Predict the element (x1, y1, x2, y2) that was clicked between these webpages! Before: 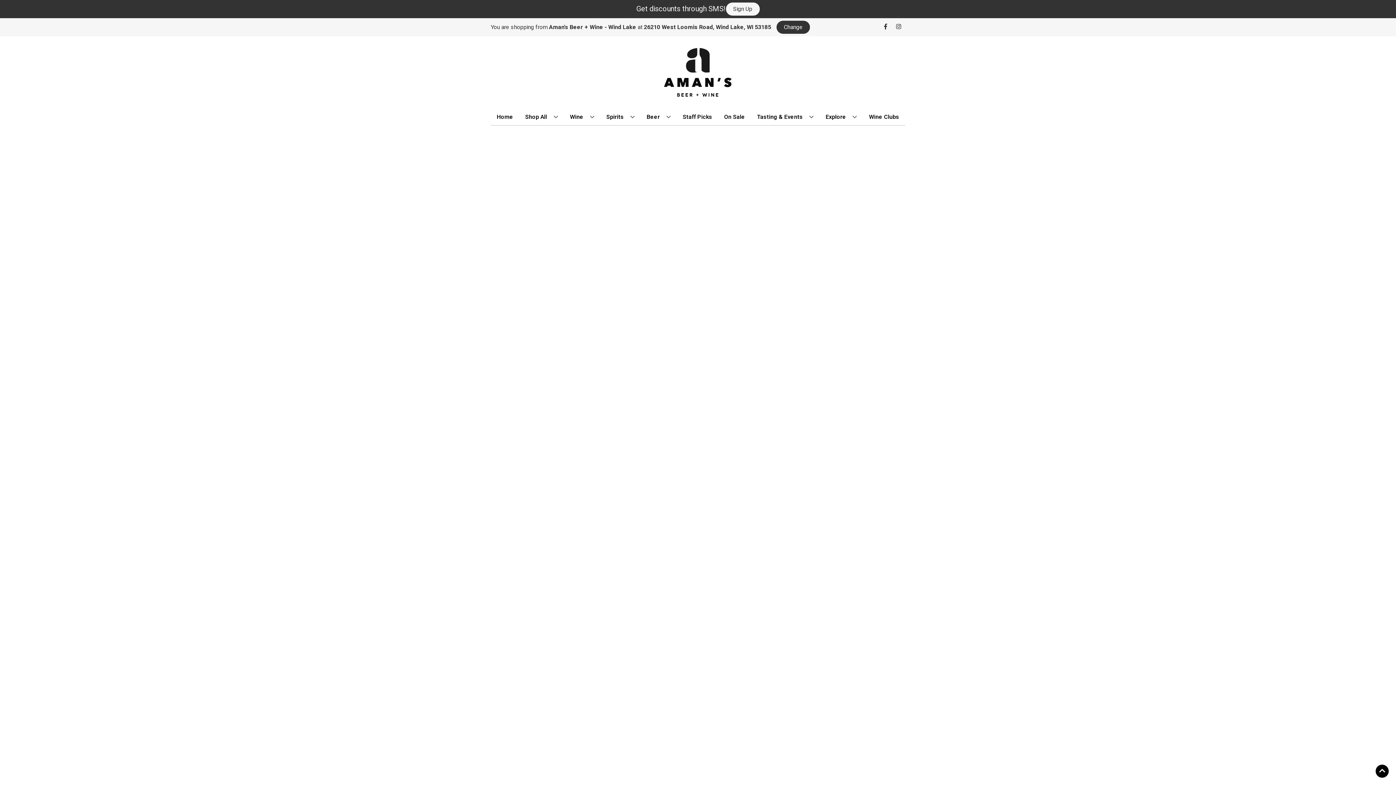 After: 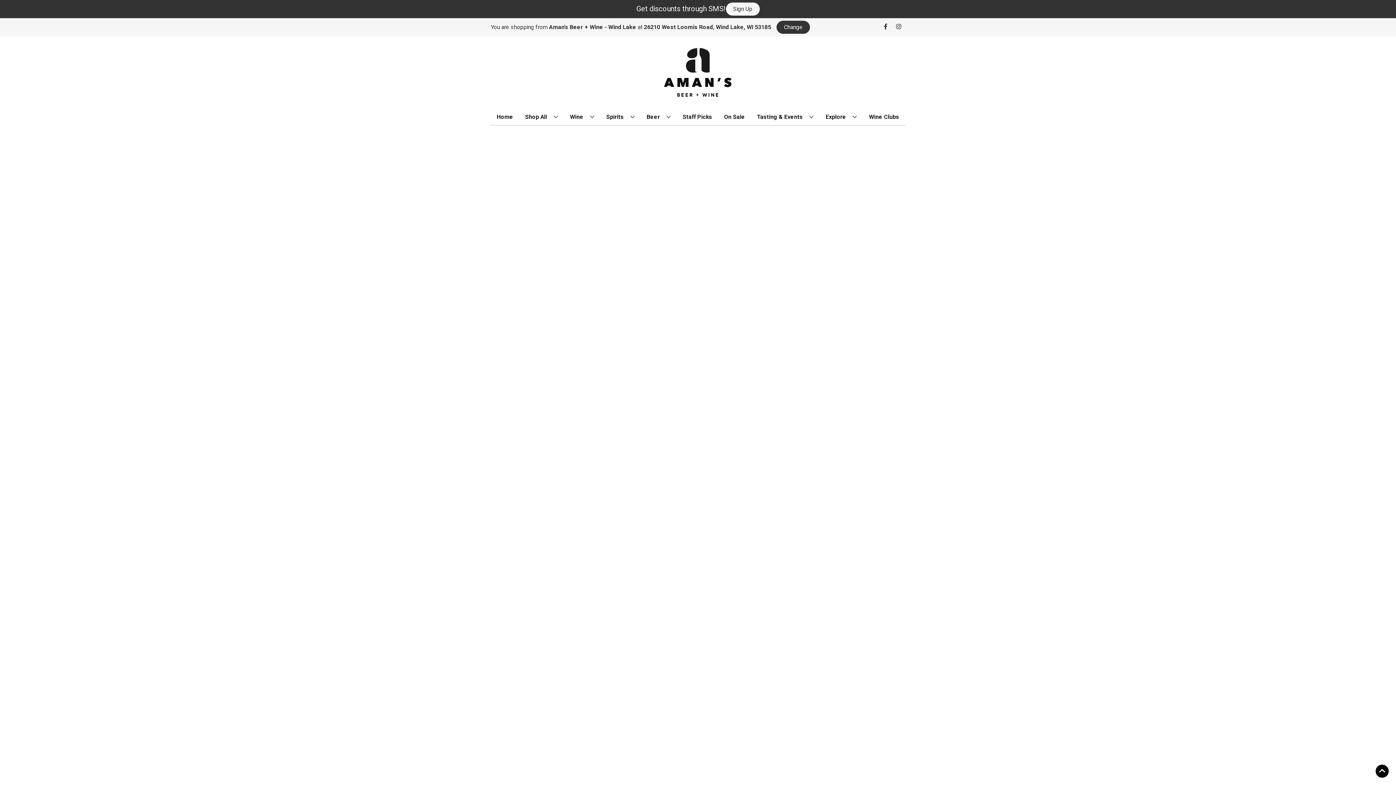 Action: bbox: (680, 109, 715, 125) label: Staff Picks